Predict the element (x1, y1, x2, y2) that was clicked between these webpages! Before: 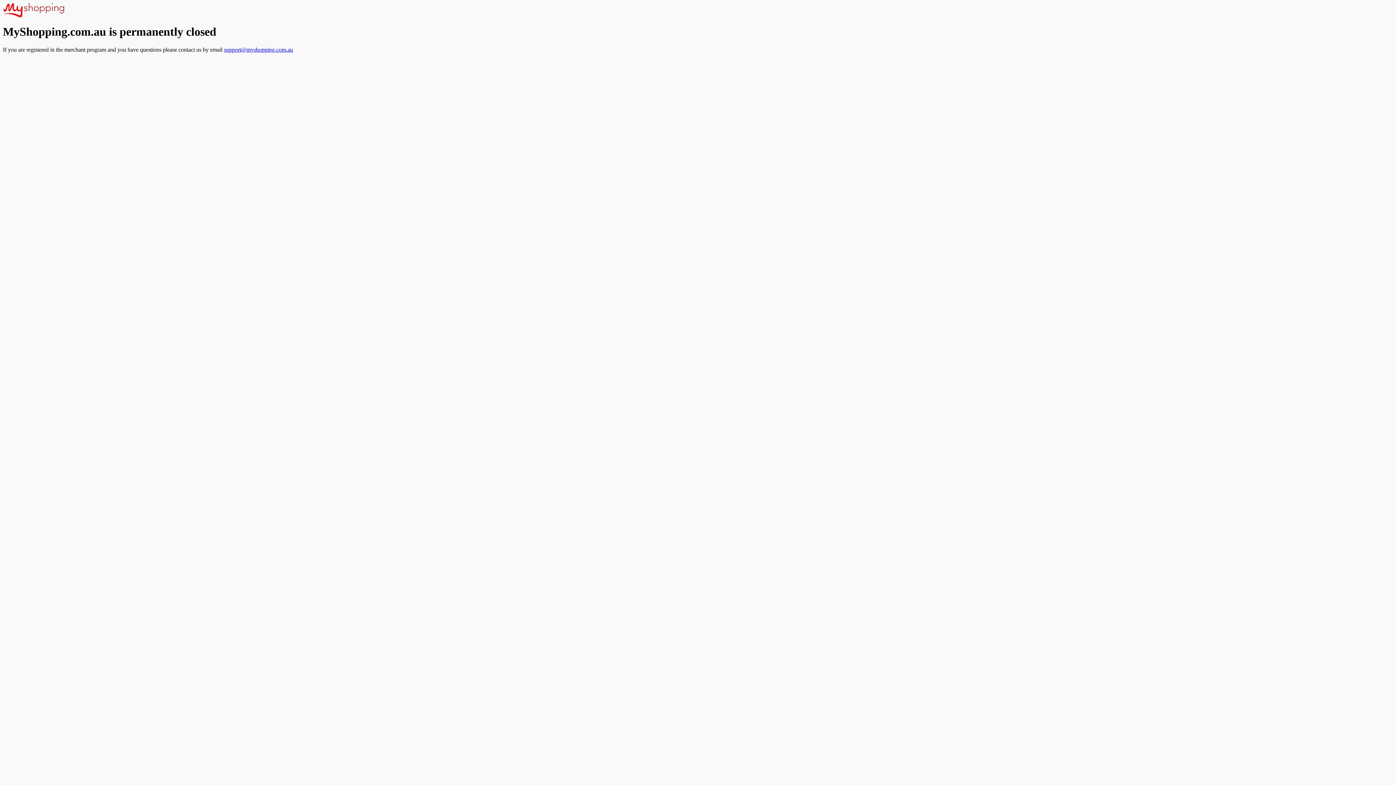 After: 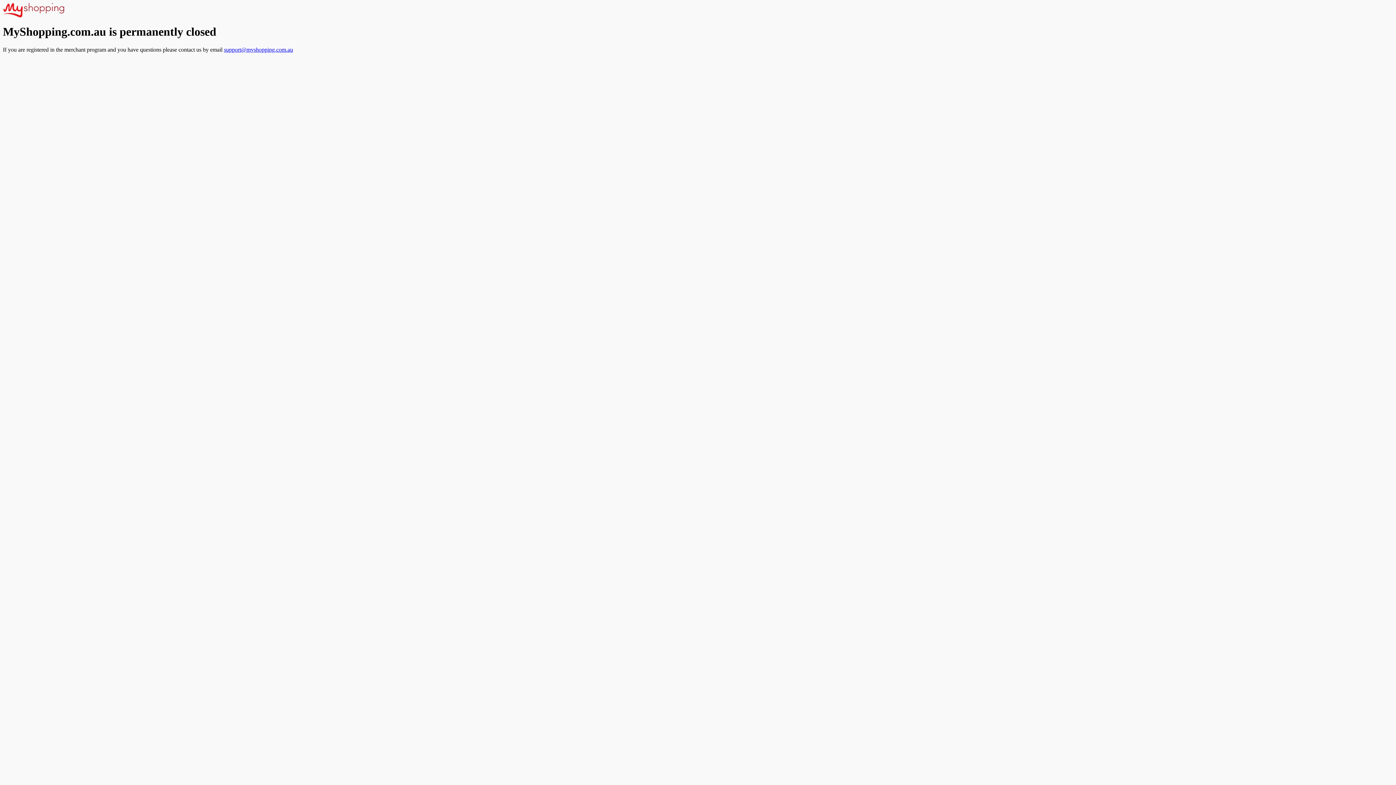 Action: label: support@myshopping.com.au bbox: (224, 46, 293, 52)